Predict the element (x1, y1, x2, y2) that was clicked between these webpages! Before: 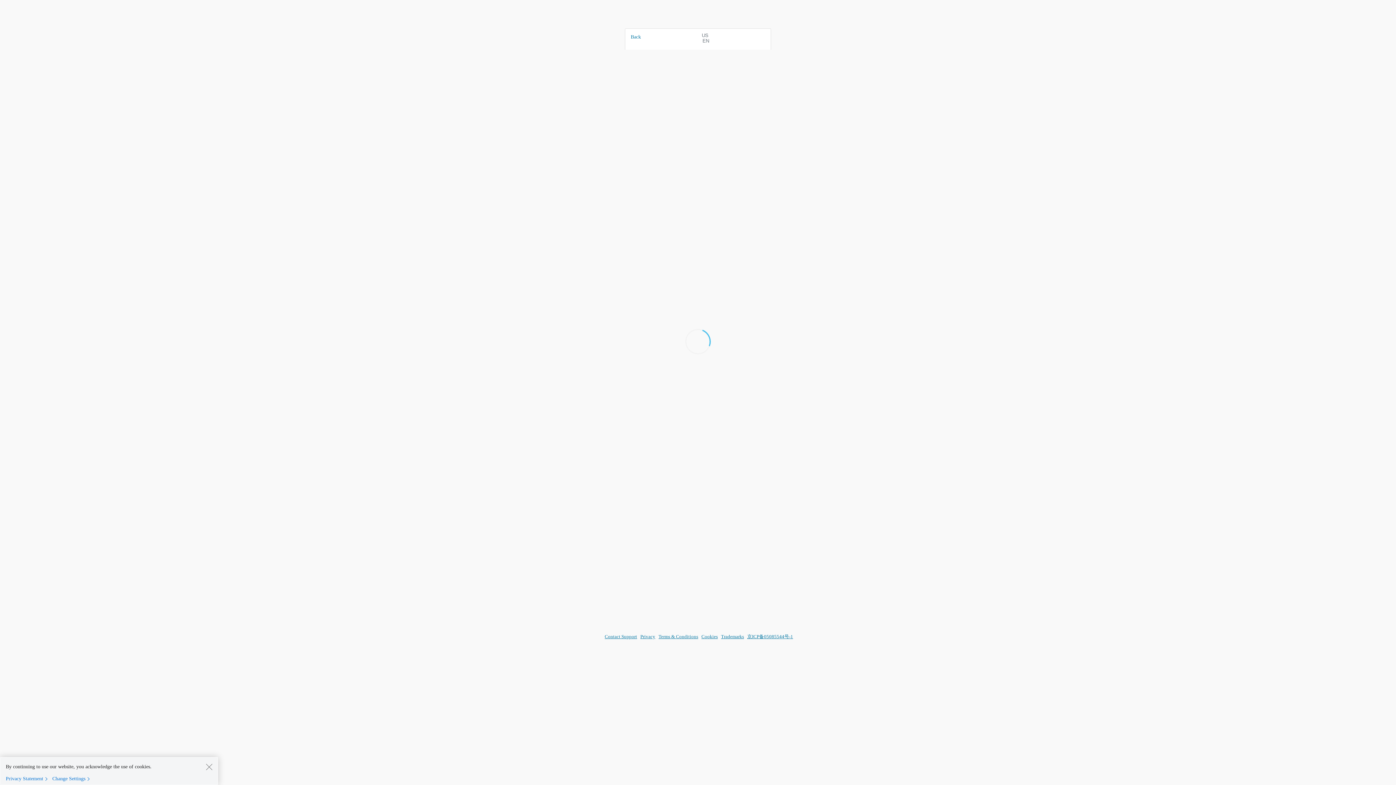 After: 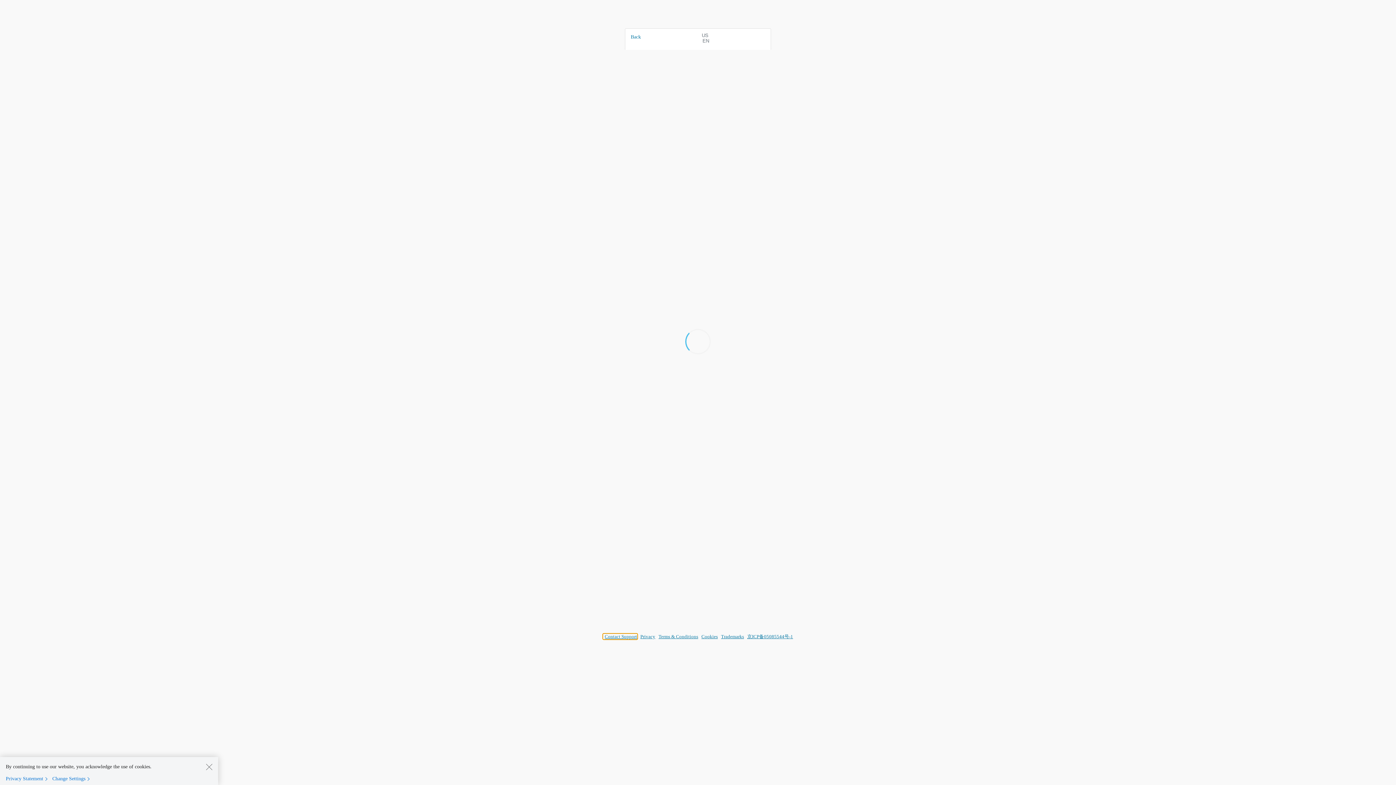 Action: label: Contact Support bbox: (603, 634, 637, 639)